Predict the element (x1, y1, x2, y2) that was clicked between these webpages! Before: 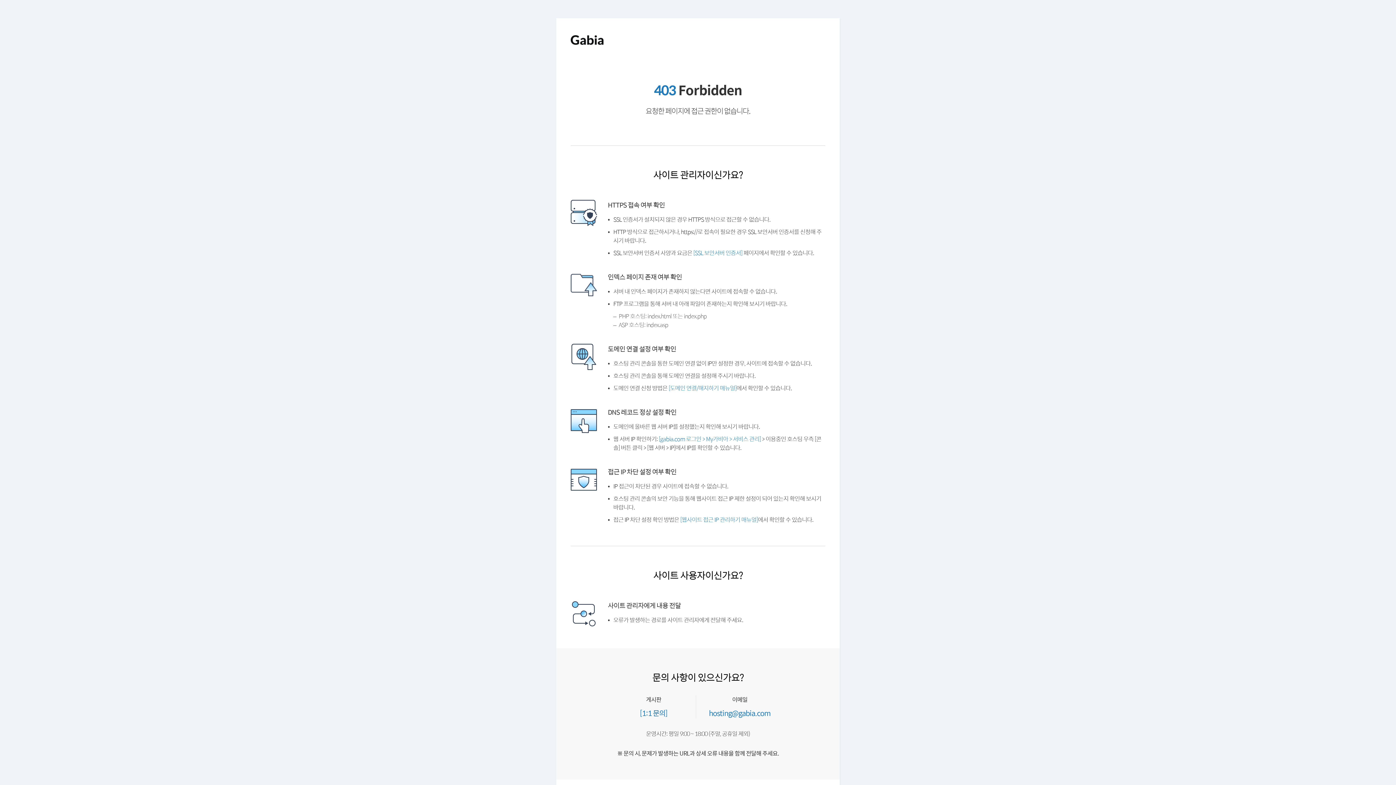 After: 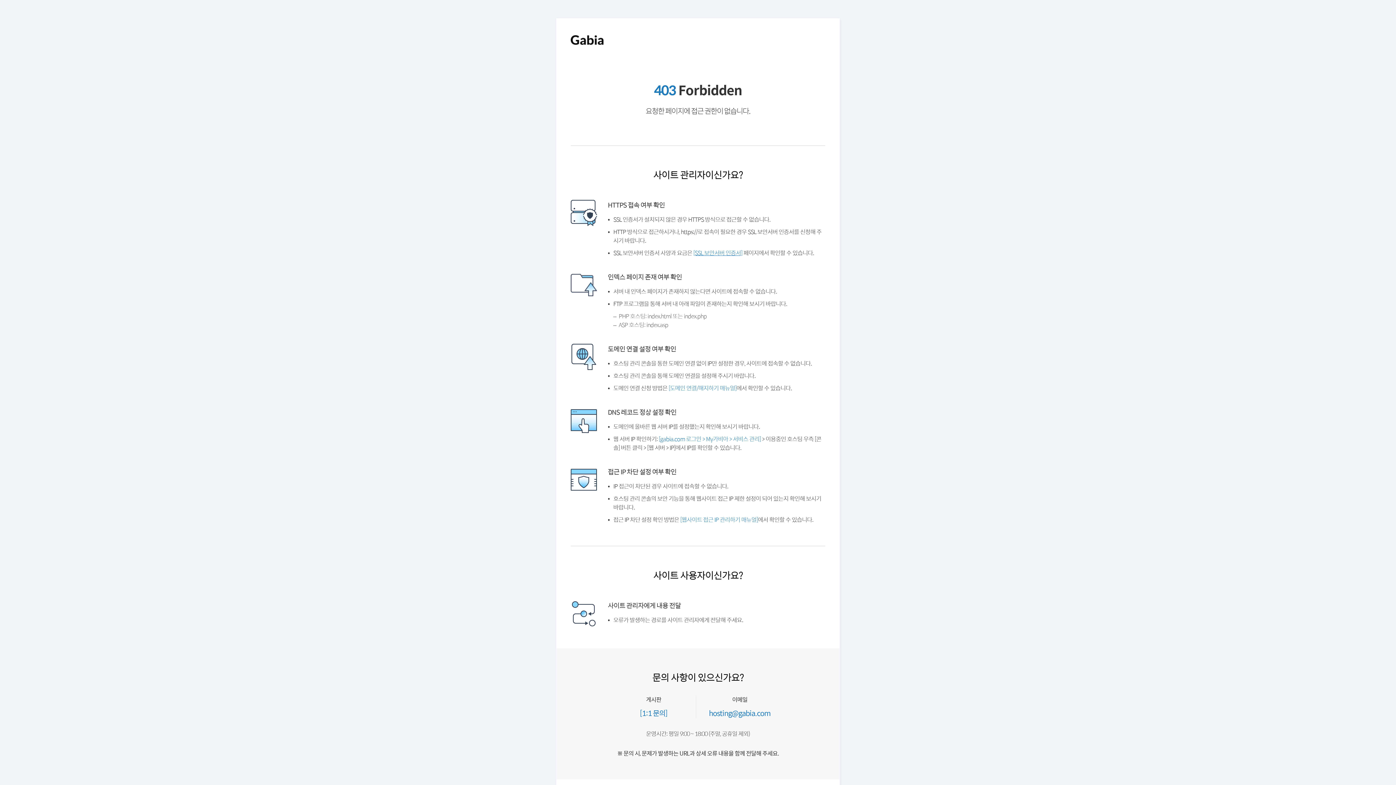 Action: label: [SSL 보안서버 인증서] bbox: (699, 250, 752, 256)